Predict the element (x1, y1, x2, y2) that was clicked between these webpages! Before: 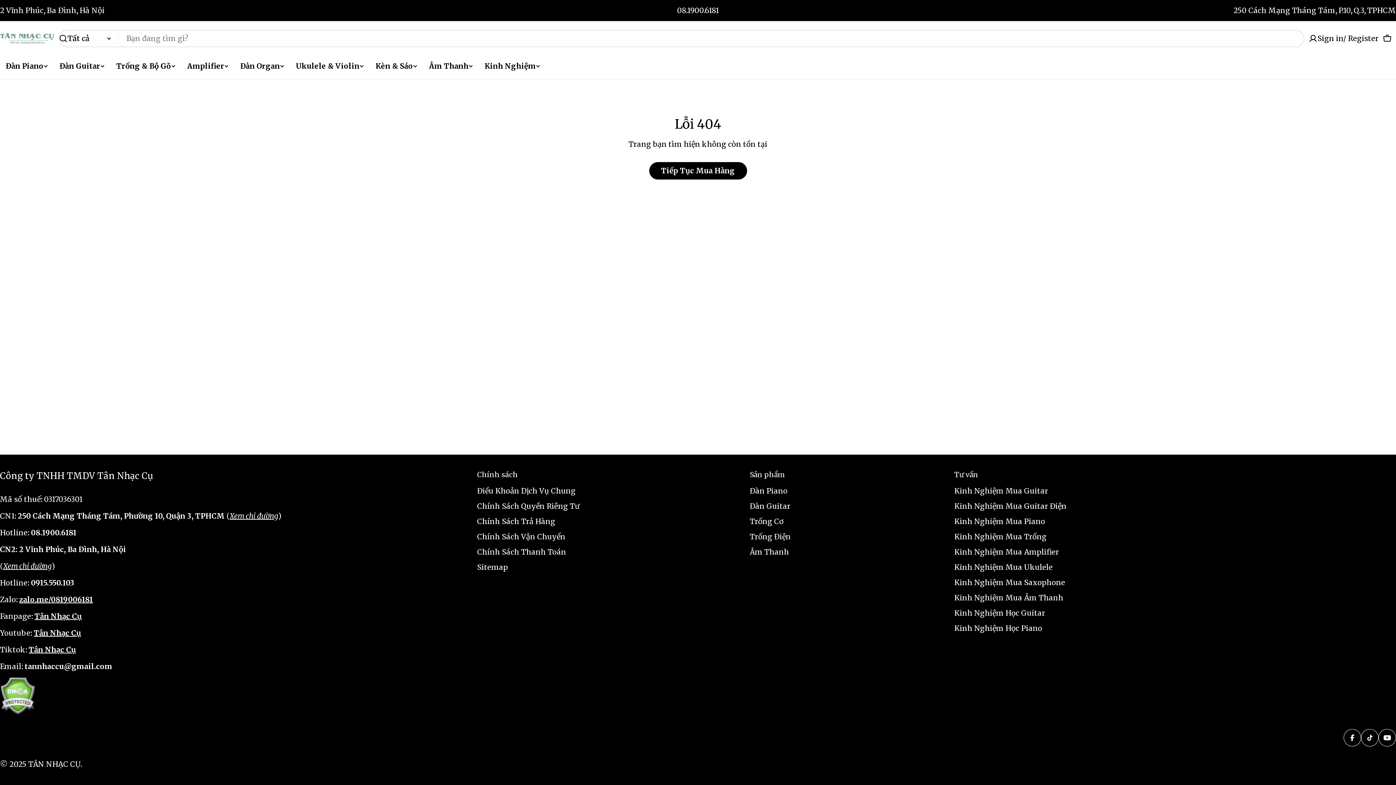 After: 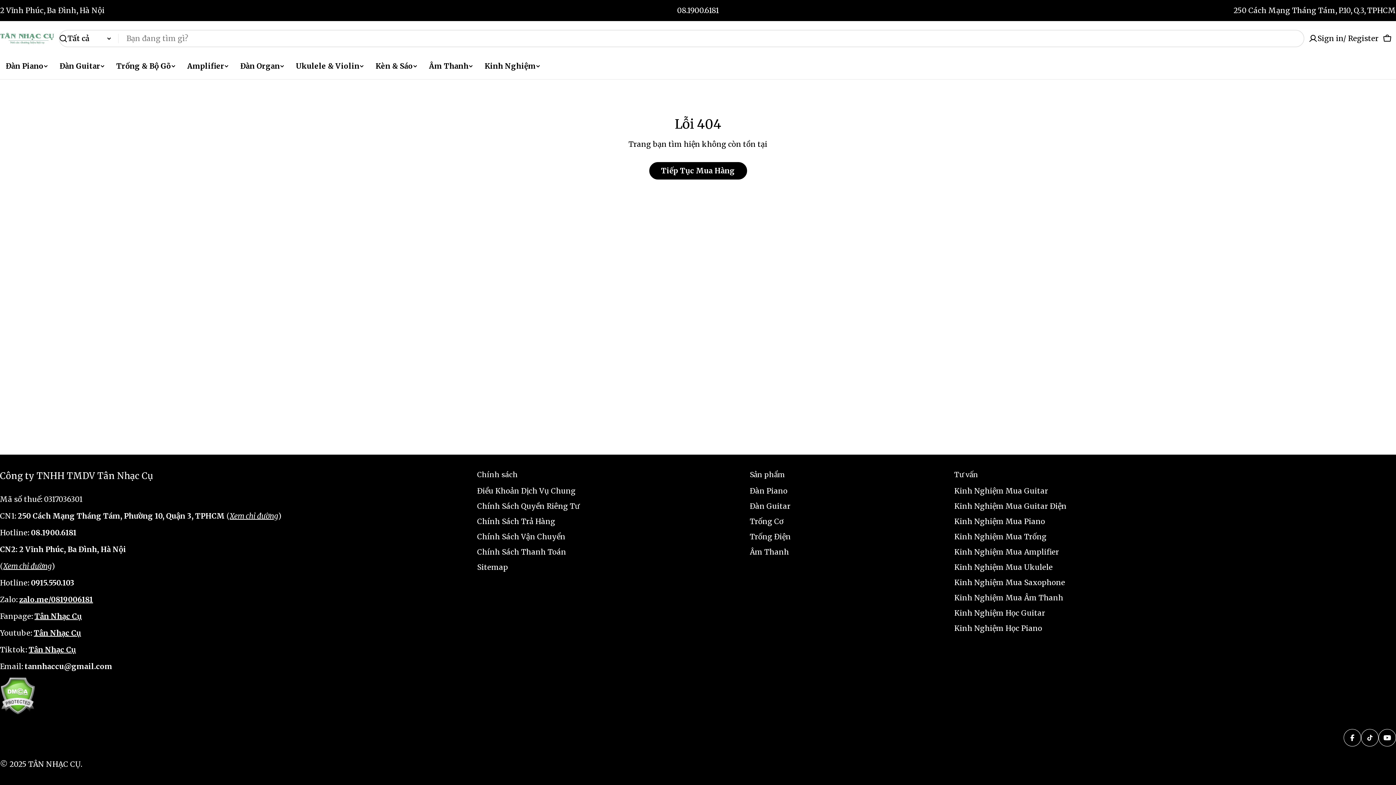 Action: label: Tân Nhạc Cụ bbox: (33, 628, 81, 637)